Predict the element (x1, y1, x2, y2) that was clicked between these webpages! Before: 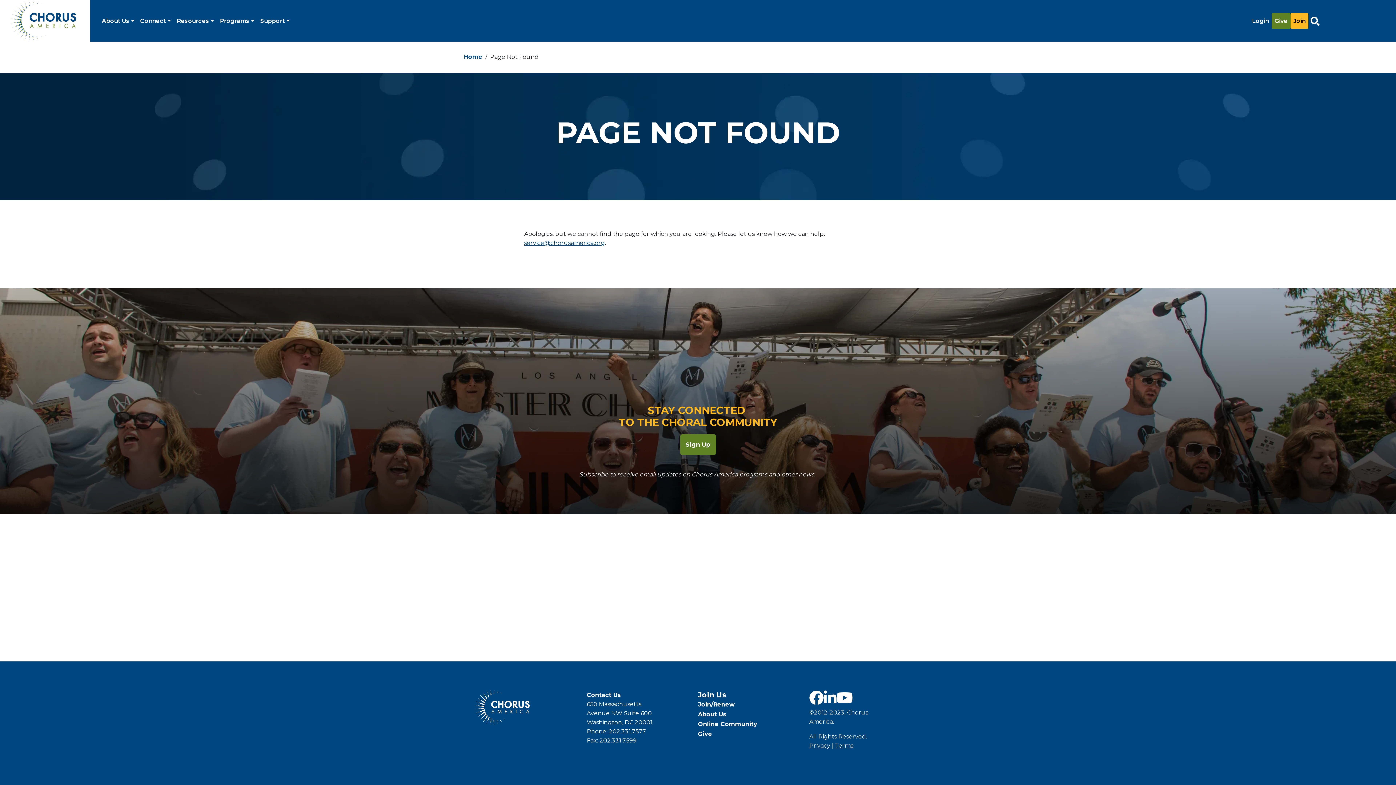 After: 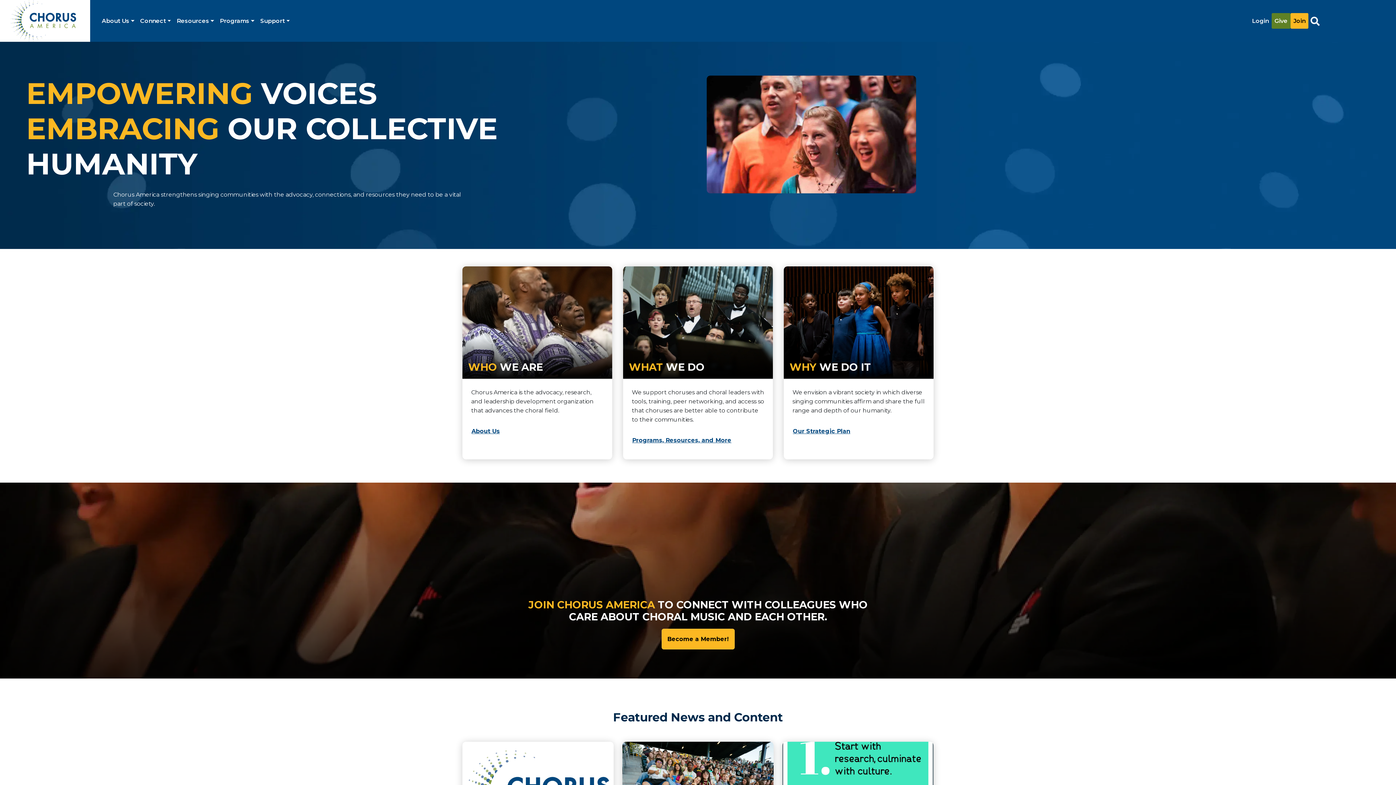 Action: bbox: (0, 0, 90, 41)